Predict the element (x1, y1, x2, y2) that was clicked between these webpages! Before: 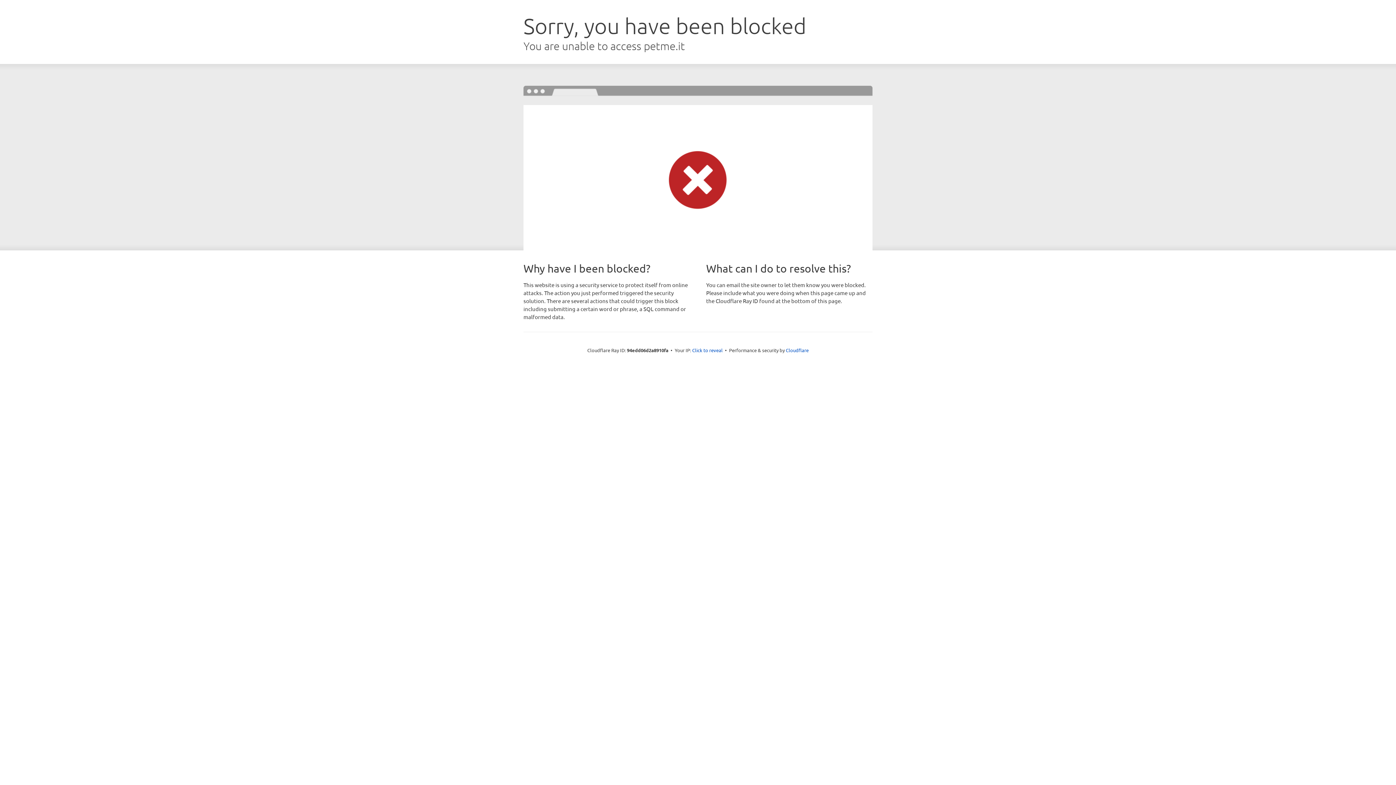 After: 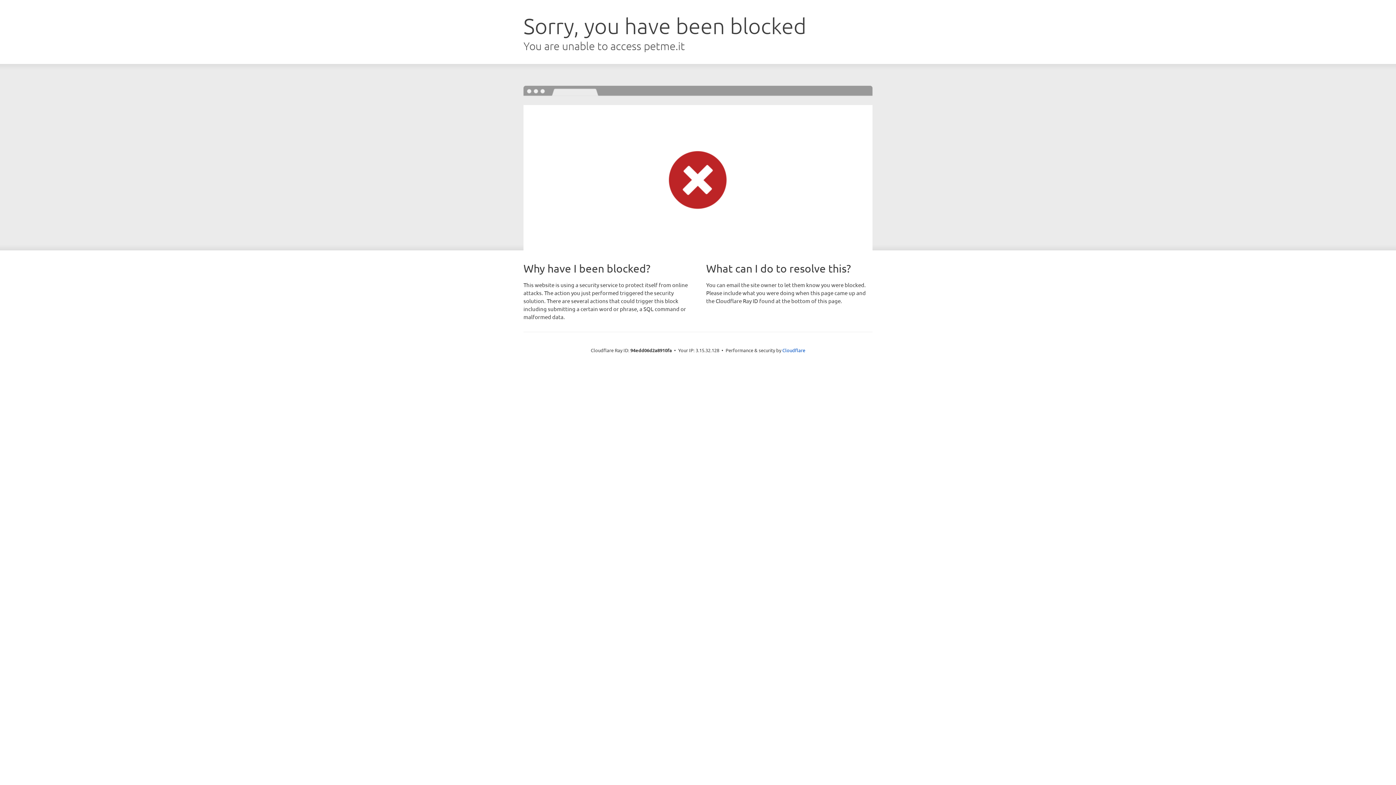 Action: bbox: (692, 346, 722, 353) label: Click to reveal